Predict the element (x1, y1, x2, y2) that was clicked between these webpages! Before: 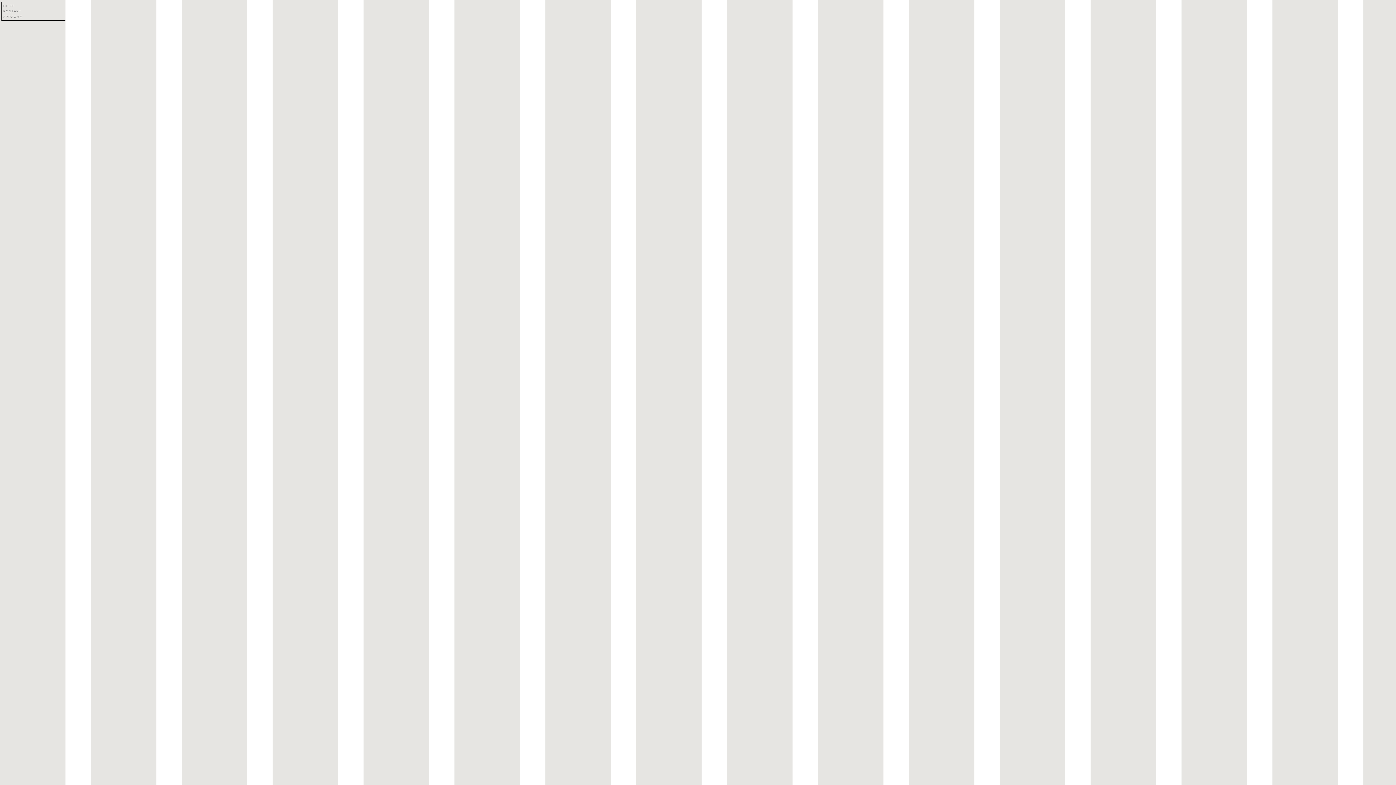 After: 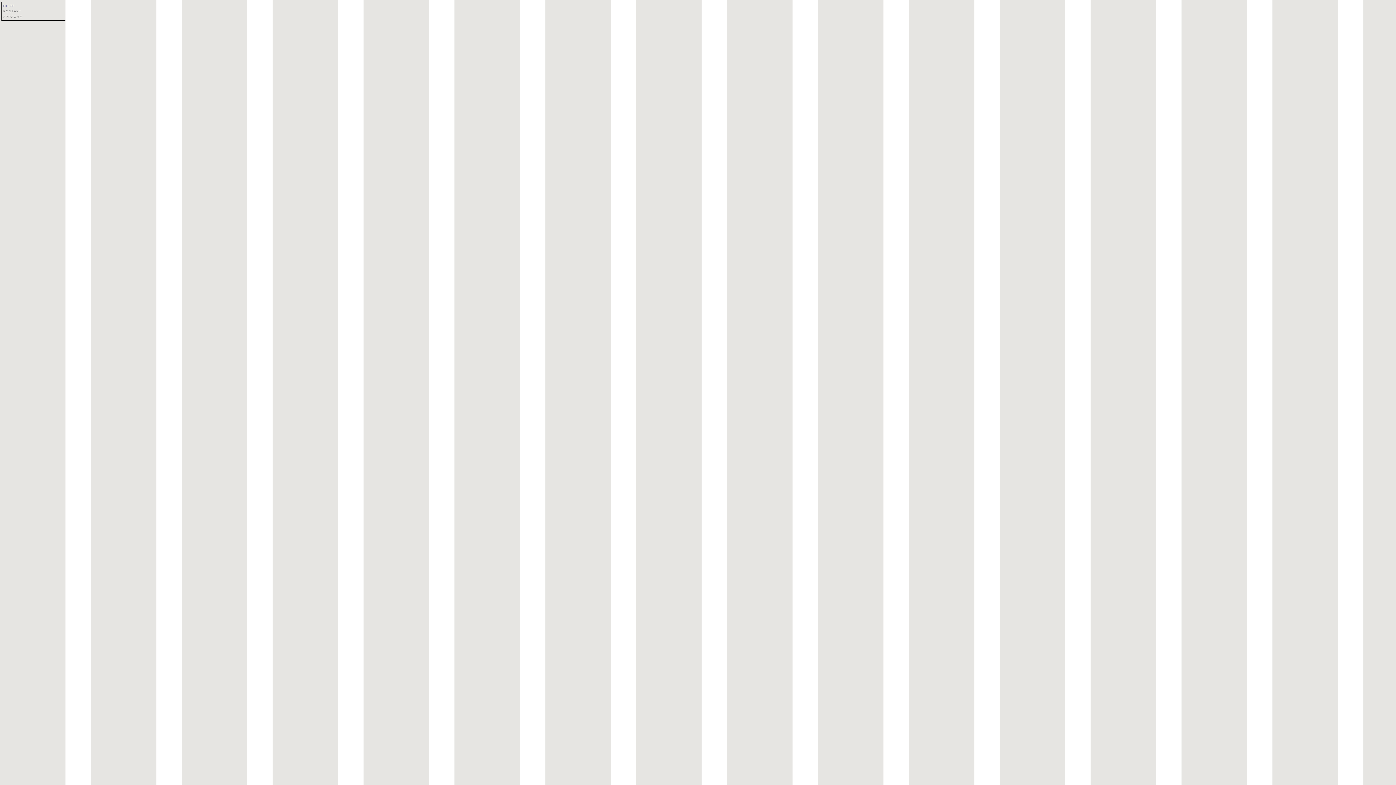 Action: bbox: (3, 4, 14, 7) label: HILFE